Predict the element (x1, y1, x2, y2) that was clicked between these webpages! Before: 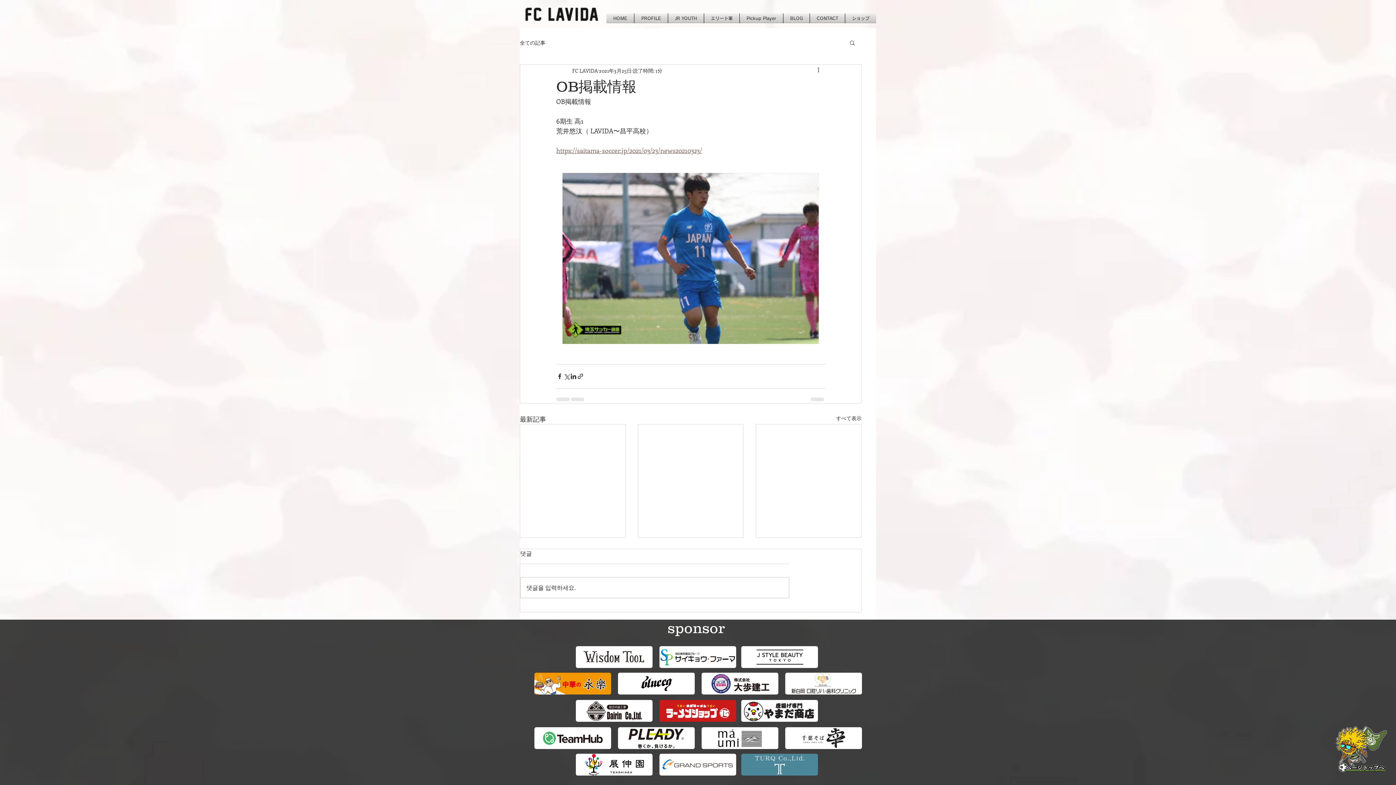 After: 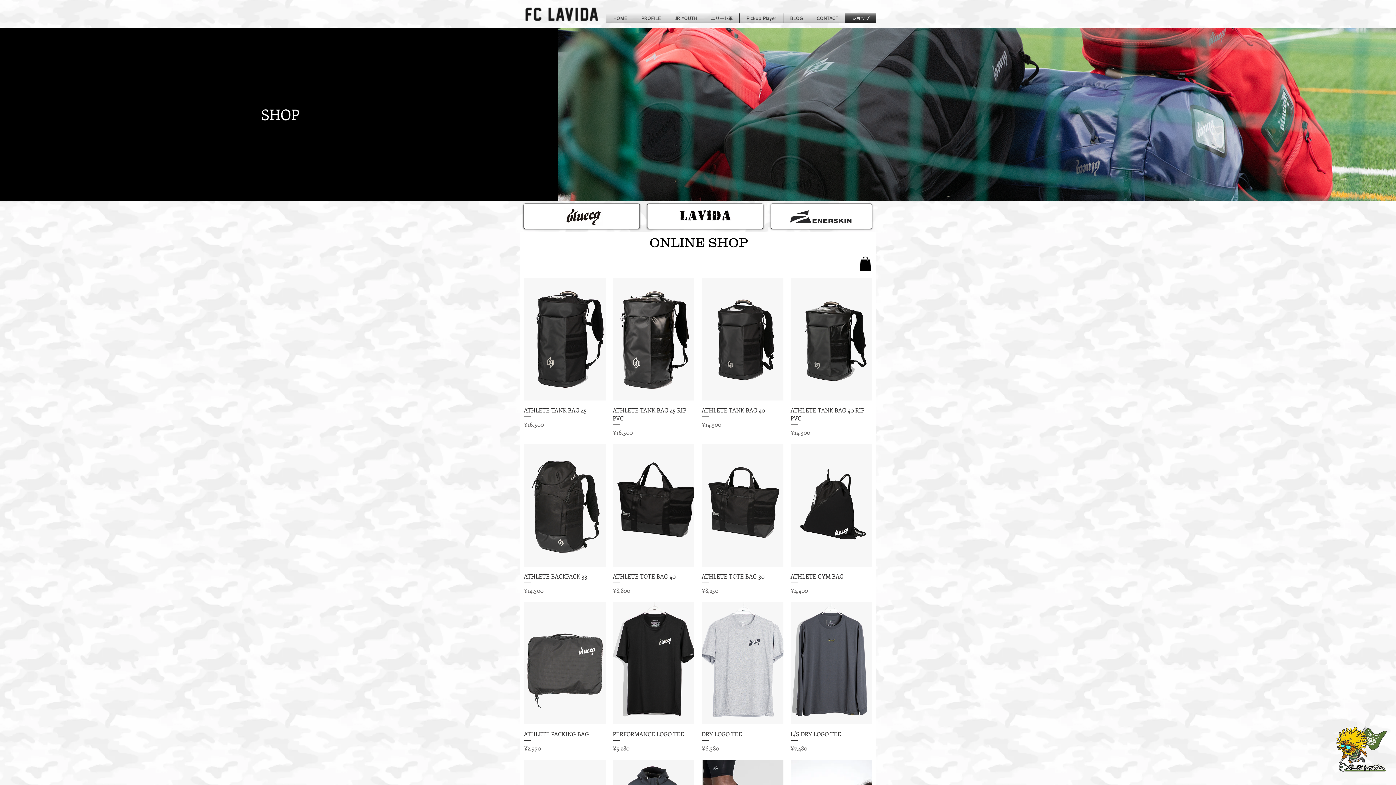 Action: bbox: (845, 13, 876, 23) label: ショップ